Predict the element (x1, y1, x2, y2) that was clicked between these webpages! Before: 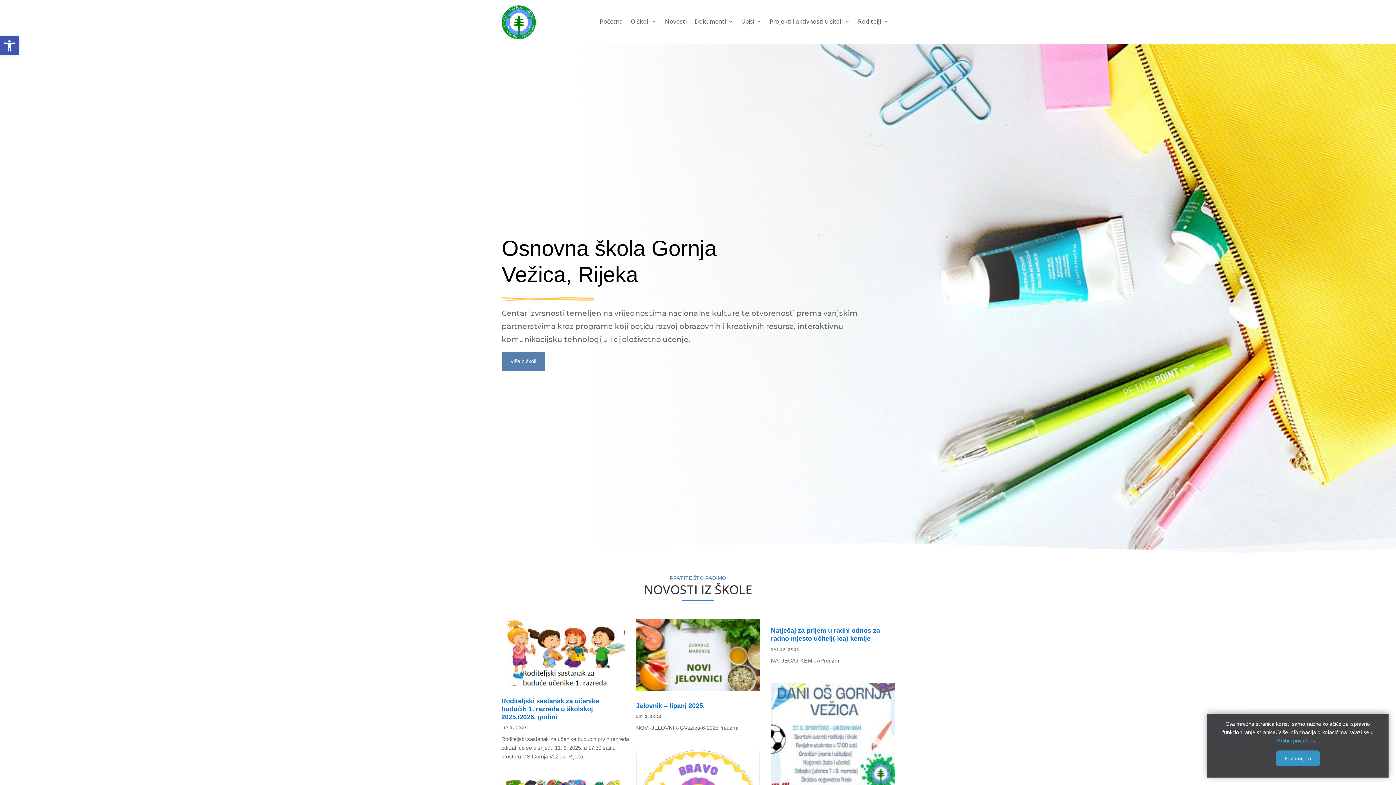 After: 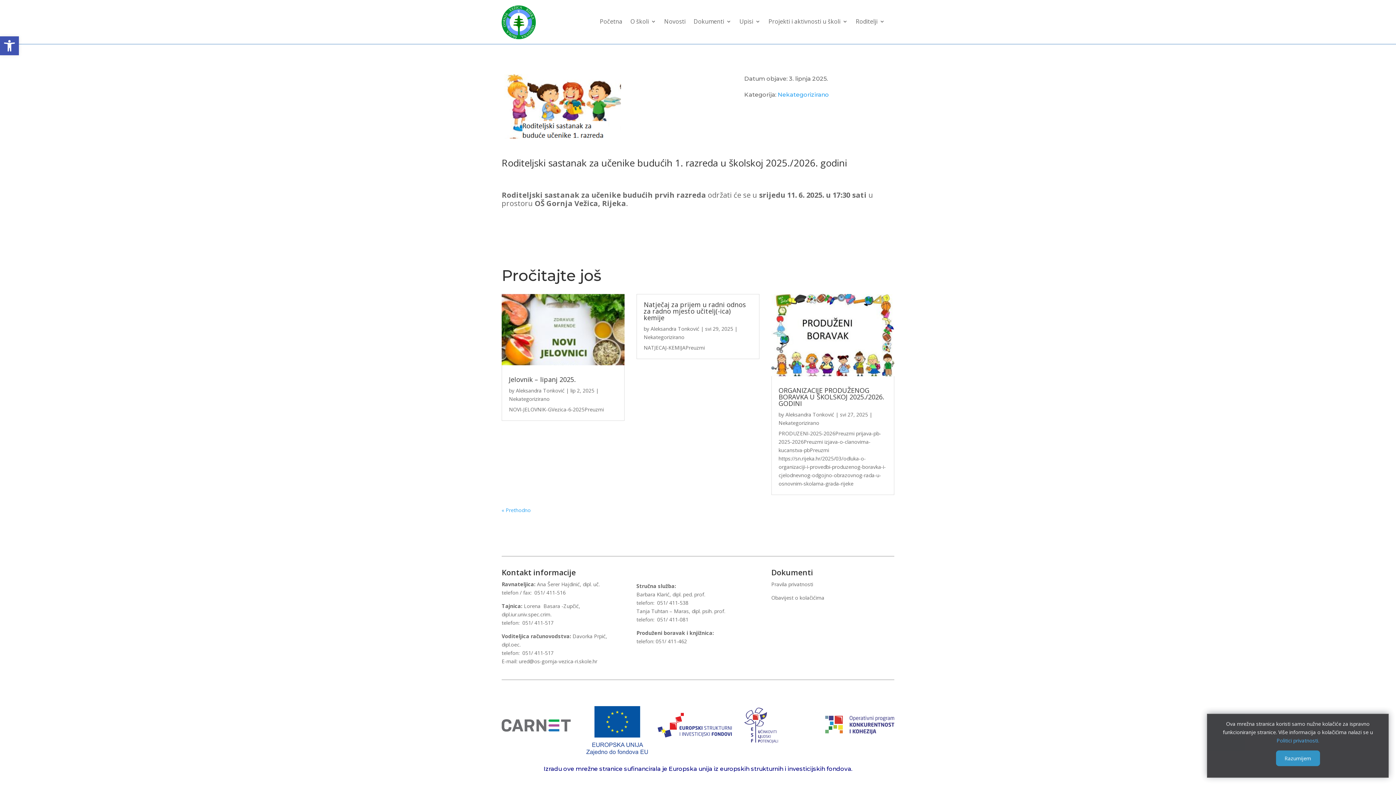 Action: bbox: (501, 619, 625, 686)